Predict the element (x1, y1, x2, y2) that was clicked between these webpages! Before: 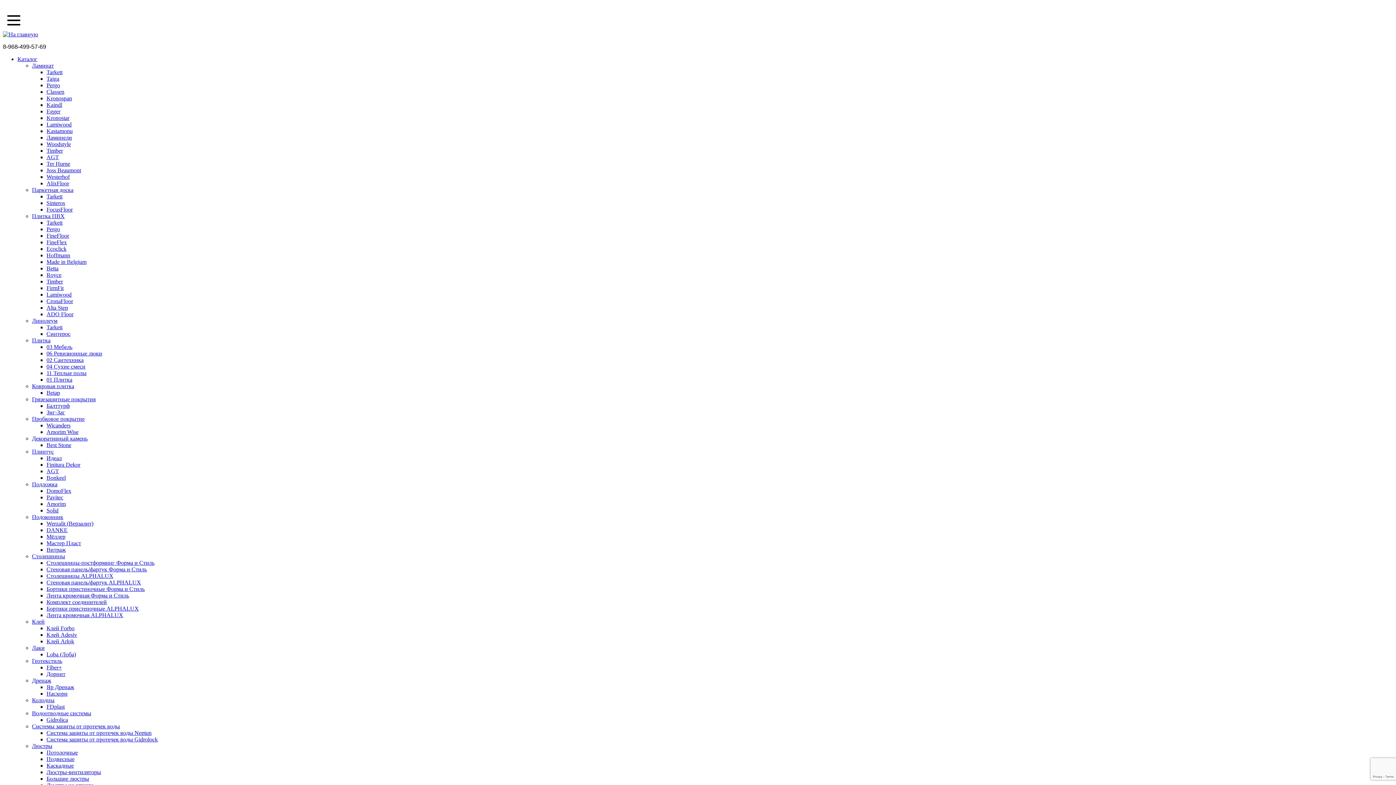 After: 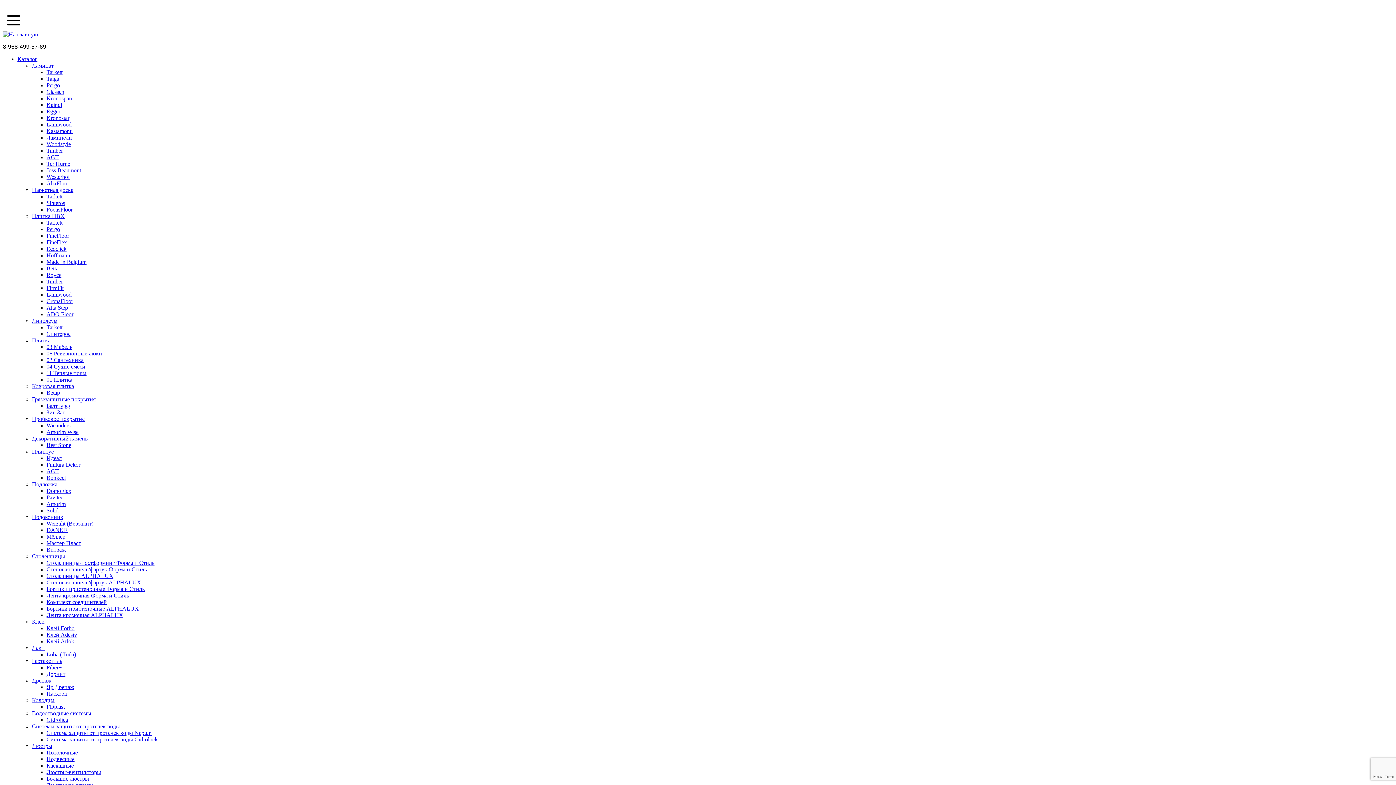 Action: bbox: (46, 704, 64, 710) label: FDplast